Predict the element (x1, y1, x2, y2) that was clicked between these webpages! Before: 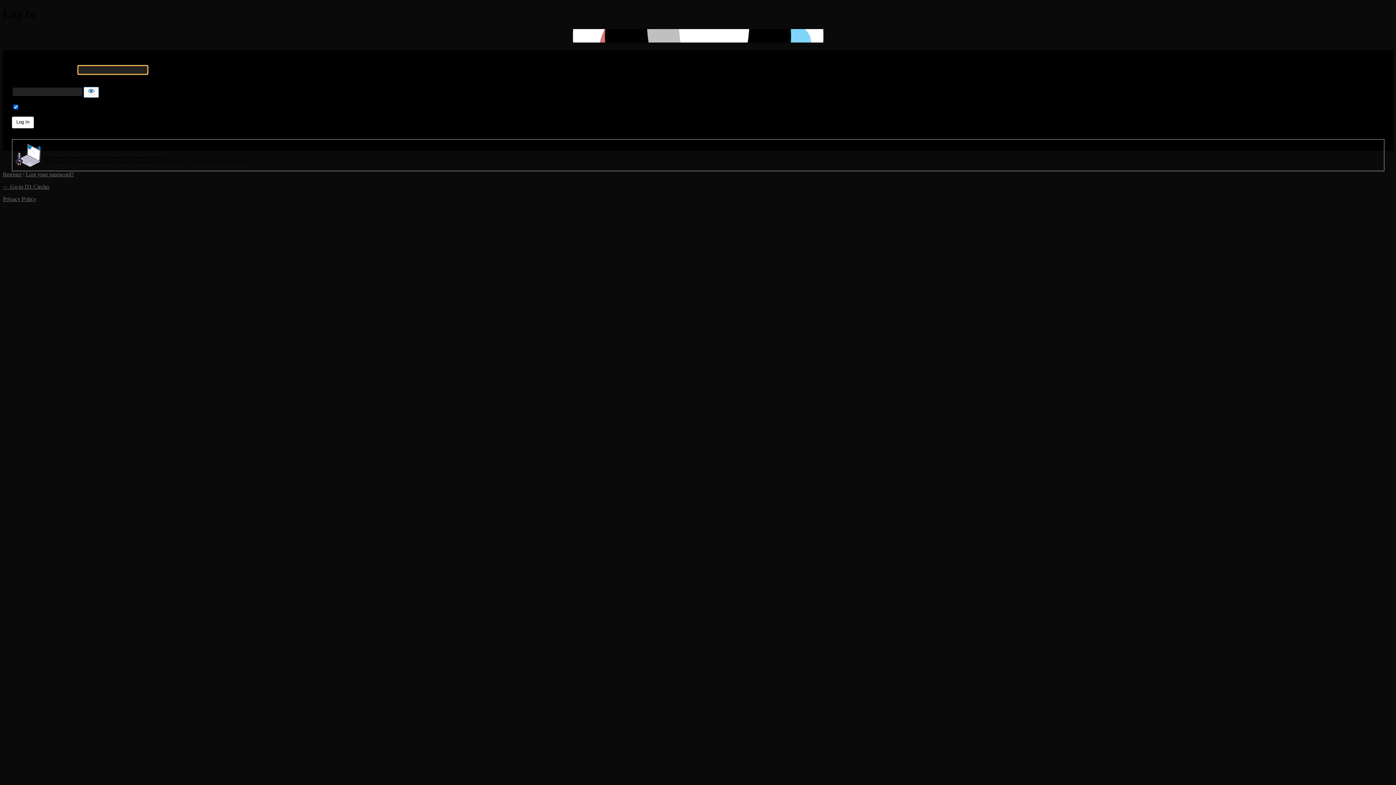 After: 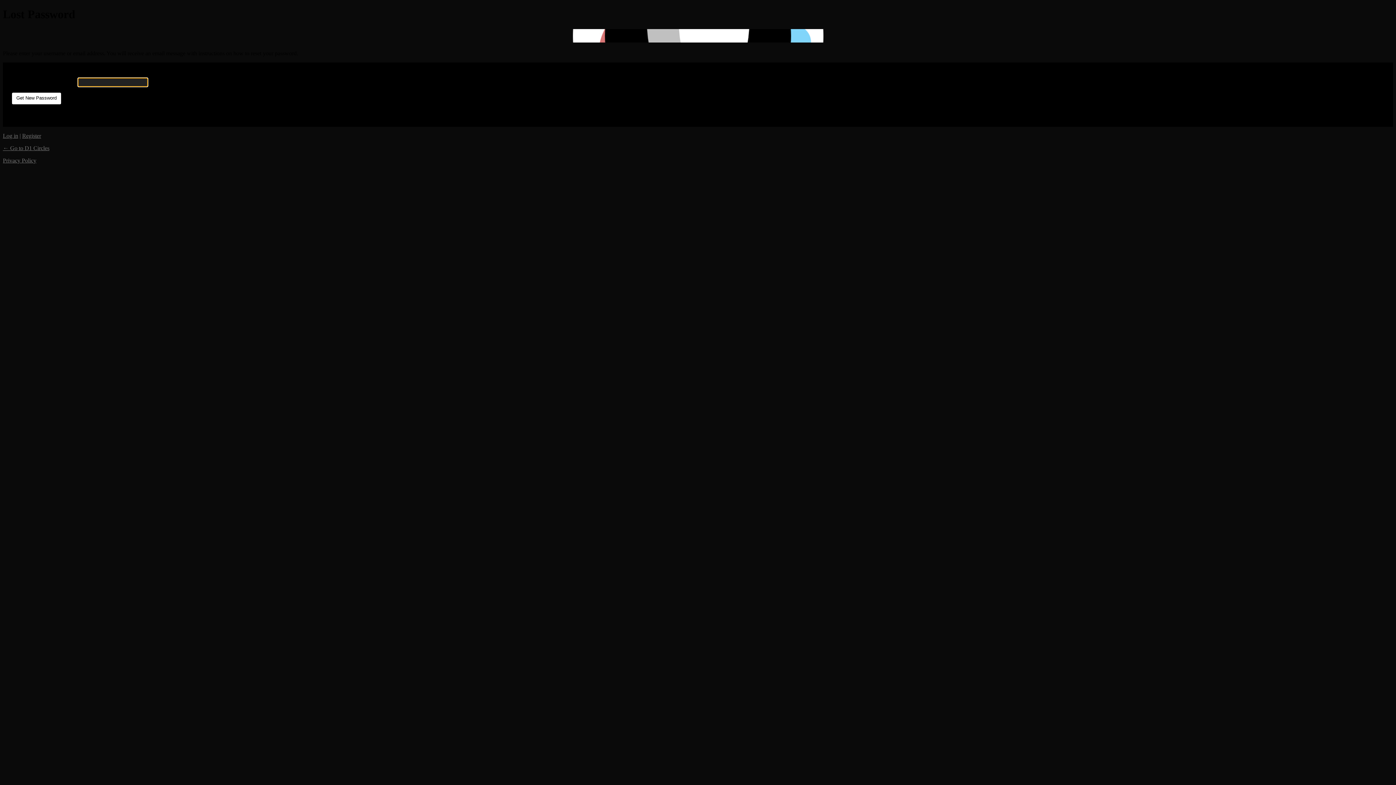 Action: bbox: (25, 171, 73, 177) label: Lost your password?